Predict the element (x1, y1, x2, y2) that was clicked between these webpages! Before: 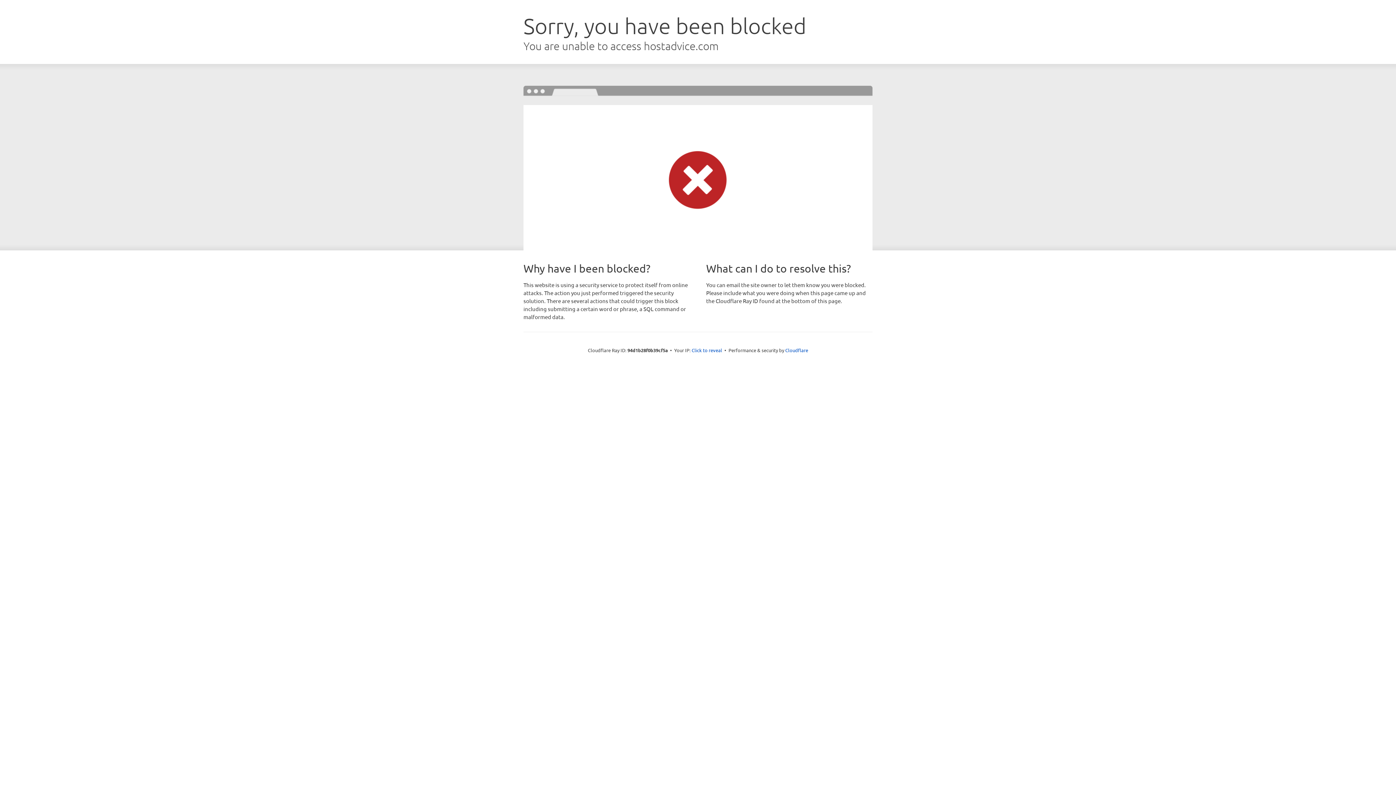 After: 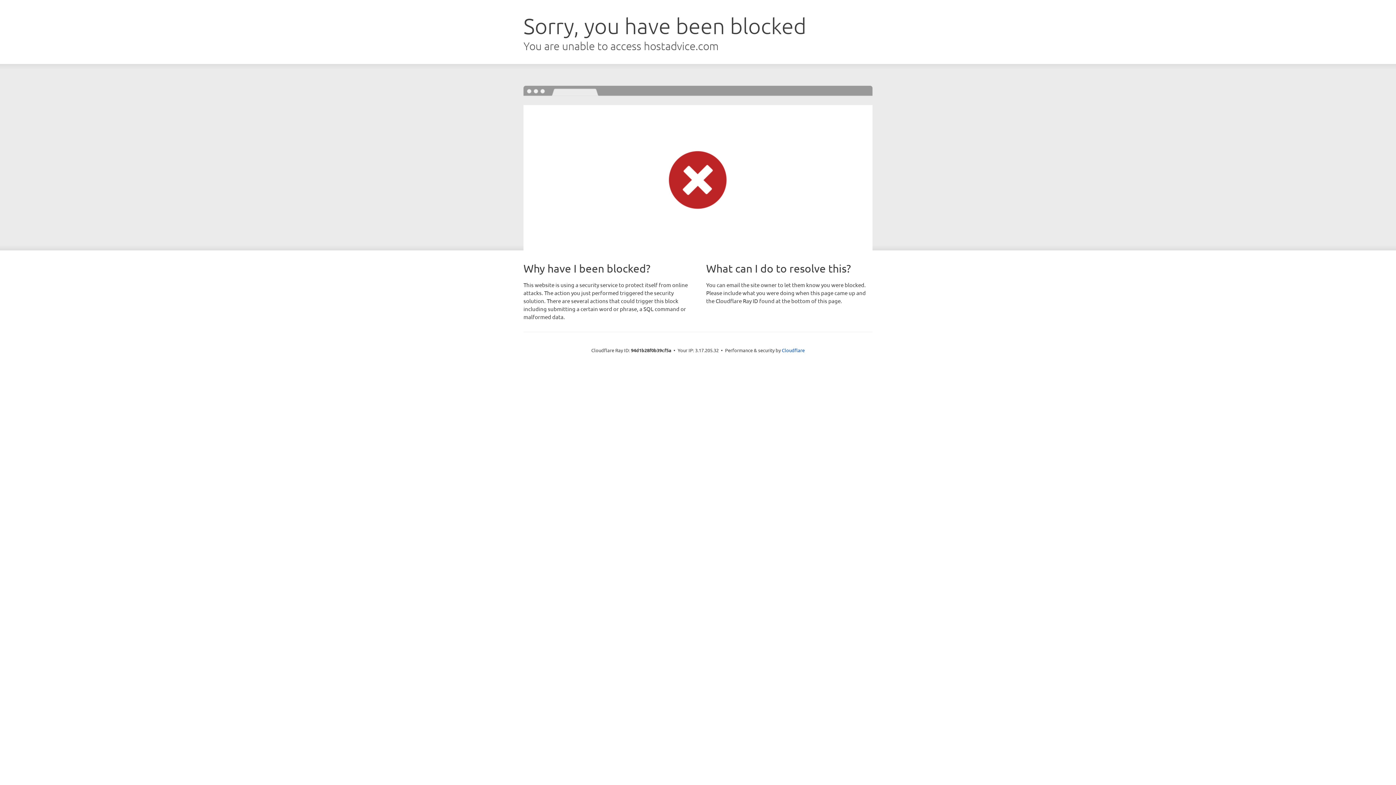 Action: bbox: (691, 346, 722, 353) label: Click to reveal